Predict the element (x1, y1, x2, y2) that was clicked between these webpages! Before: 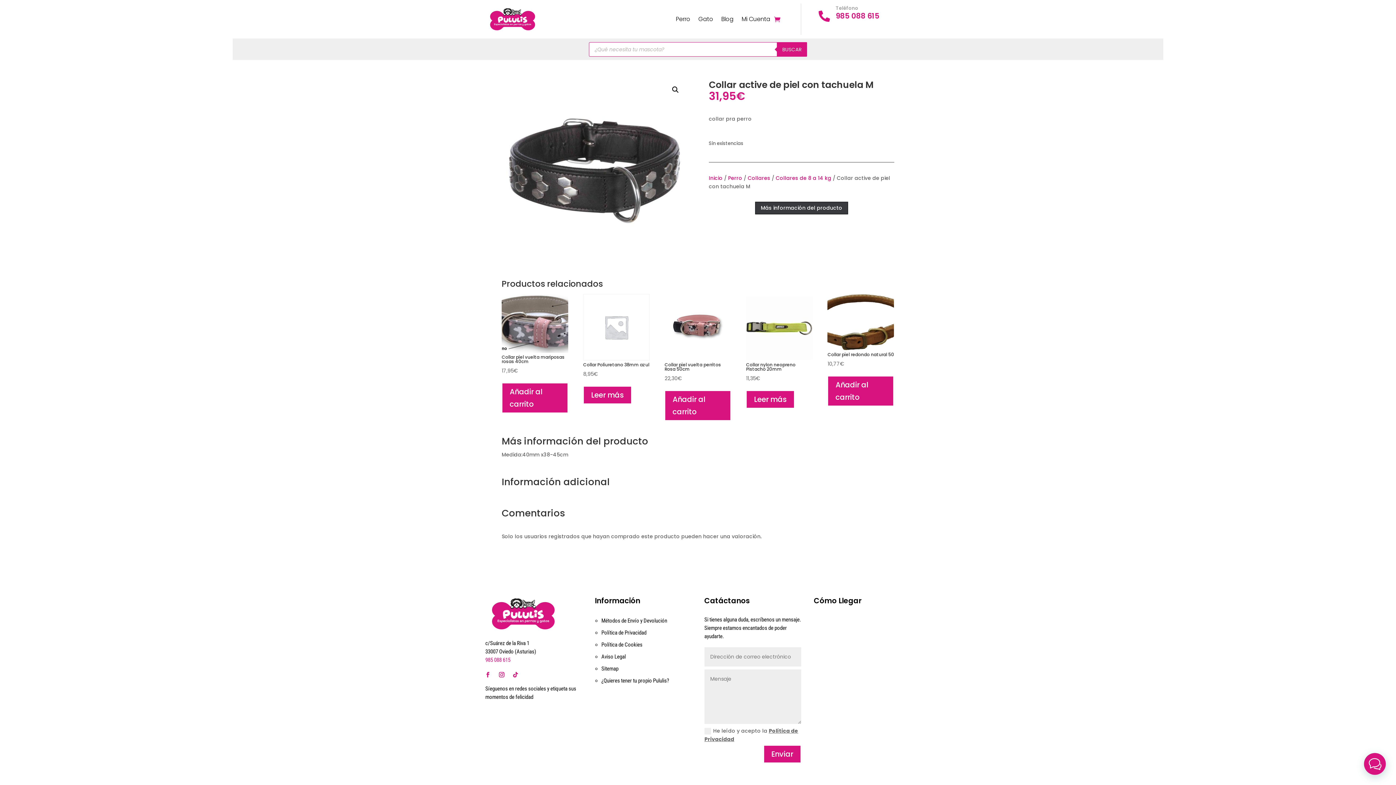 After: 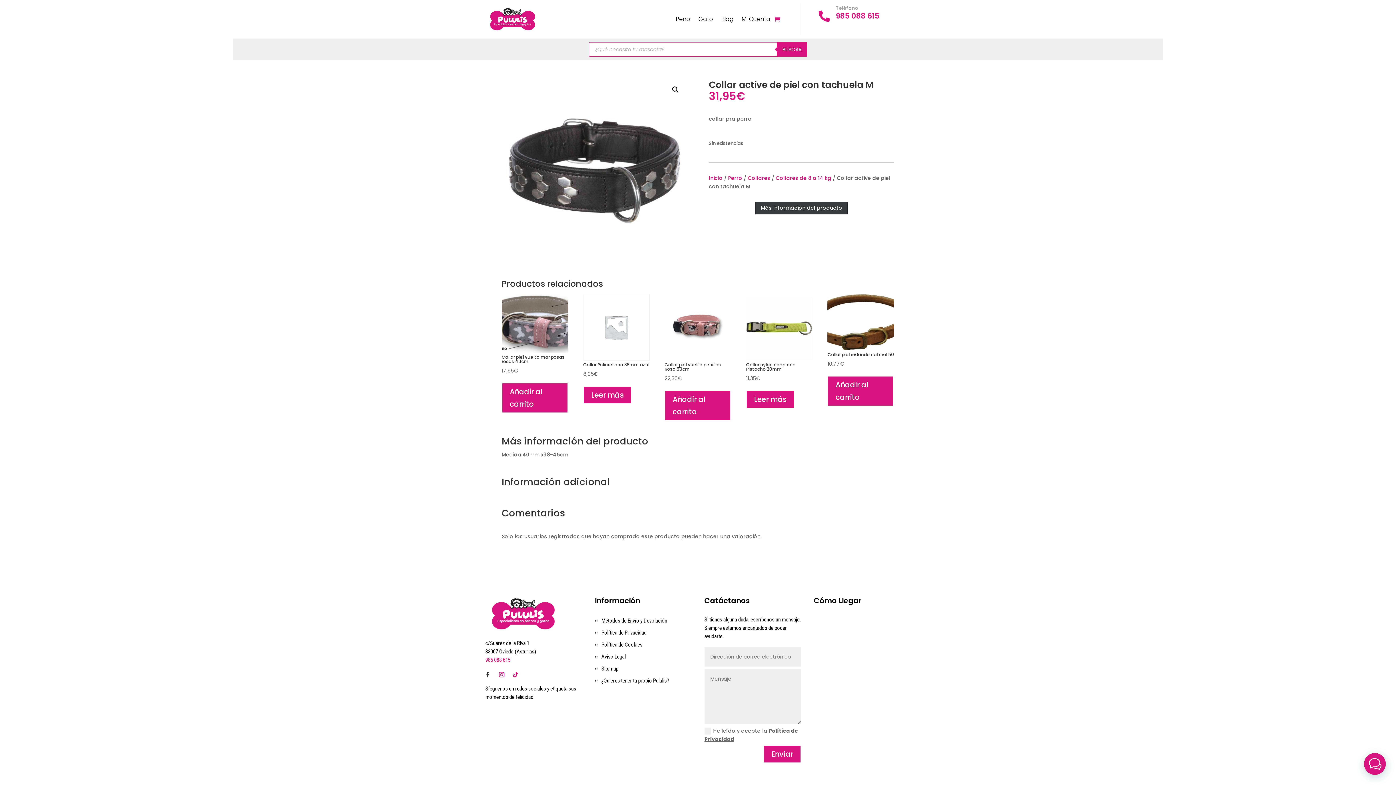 Action: bbox: (482, 669, 493, 680)